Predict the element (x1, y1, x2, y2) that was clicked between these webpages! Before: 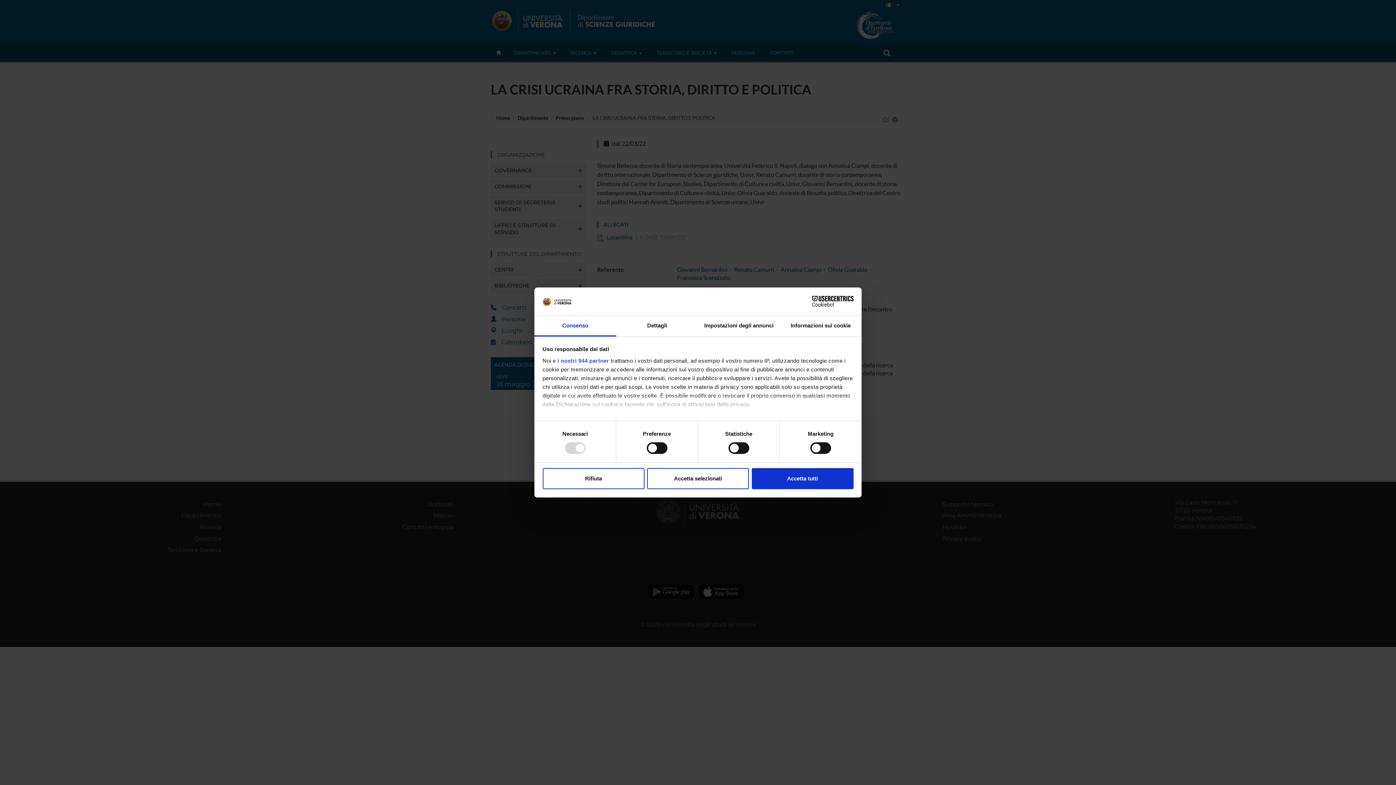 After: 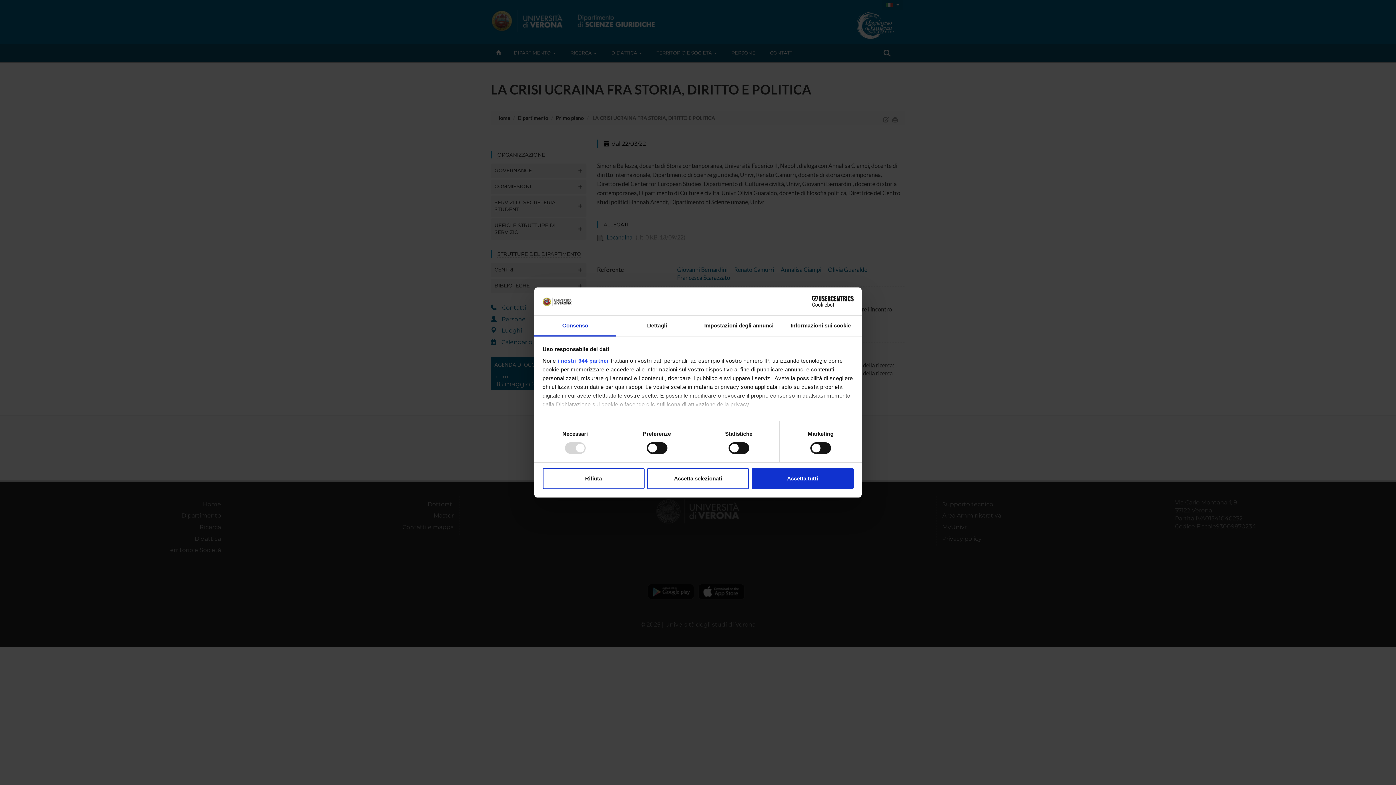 Action: label: Consenso bbox: (534, 315, 616, 336)